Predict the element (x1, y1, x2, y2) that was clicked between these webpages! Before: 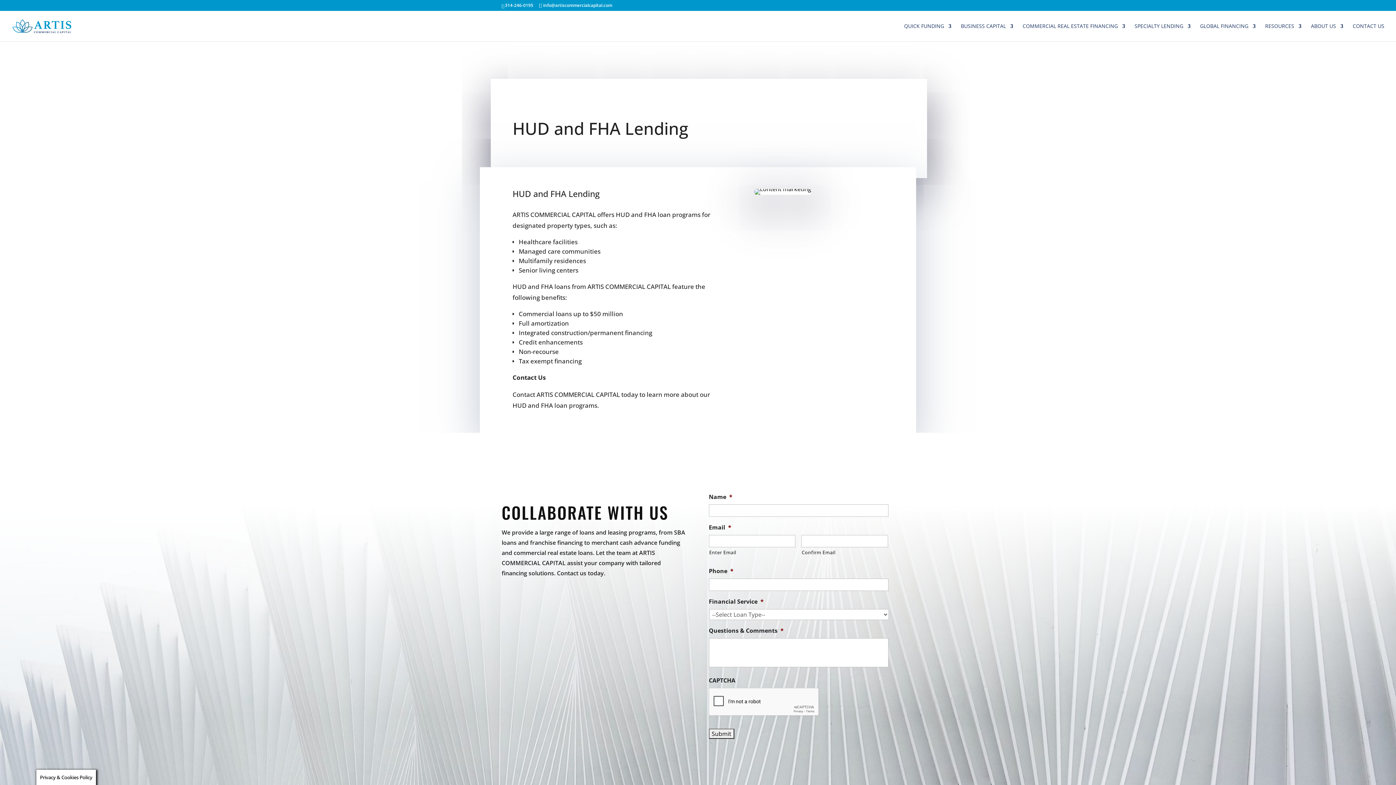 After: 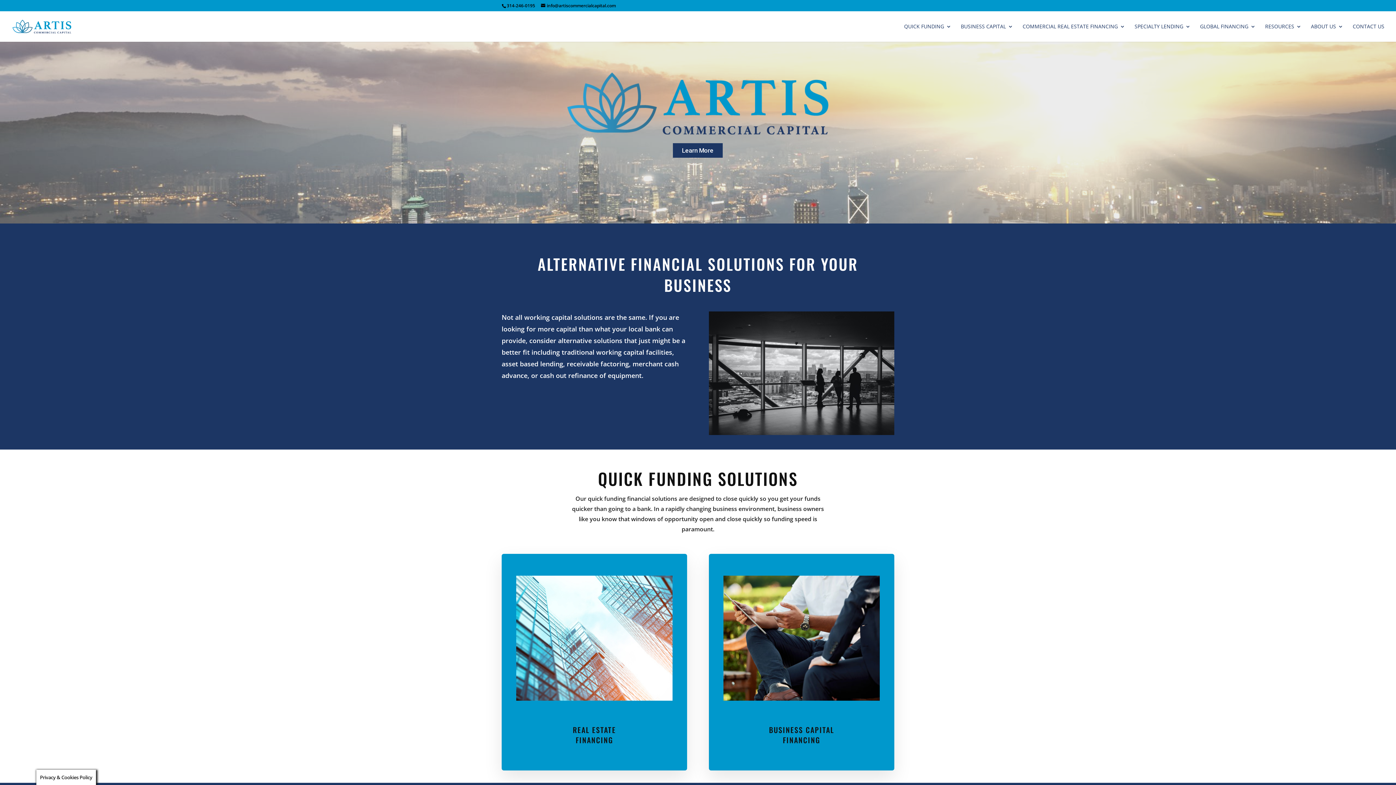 Action: bbox: (12, 21, 71, 29)